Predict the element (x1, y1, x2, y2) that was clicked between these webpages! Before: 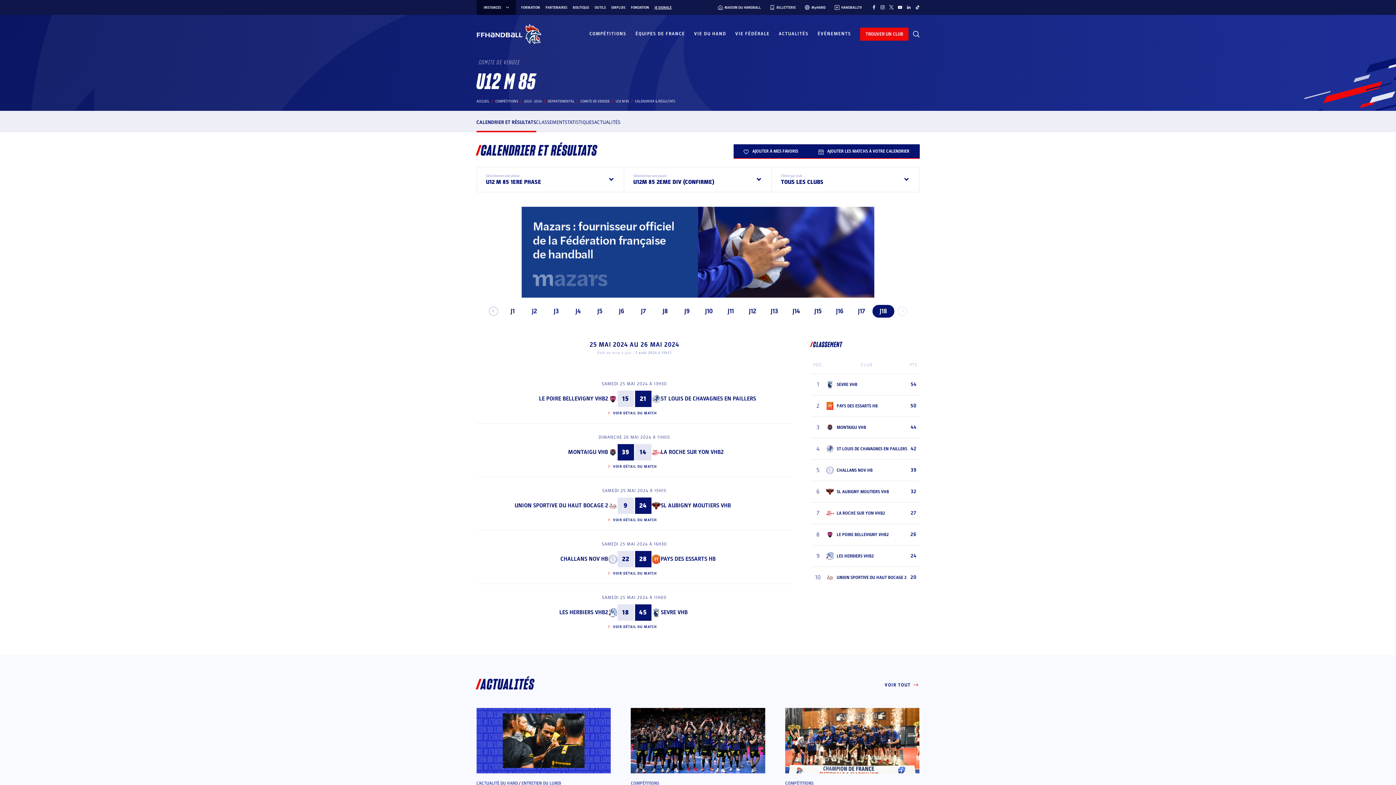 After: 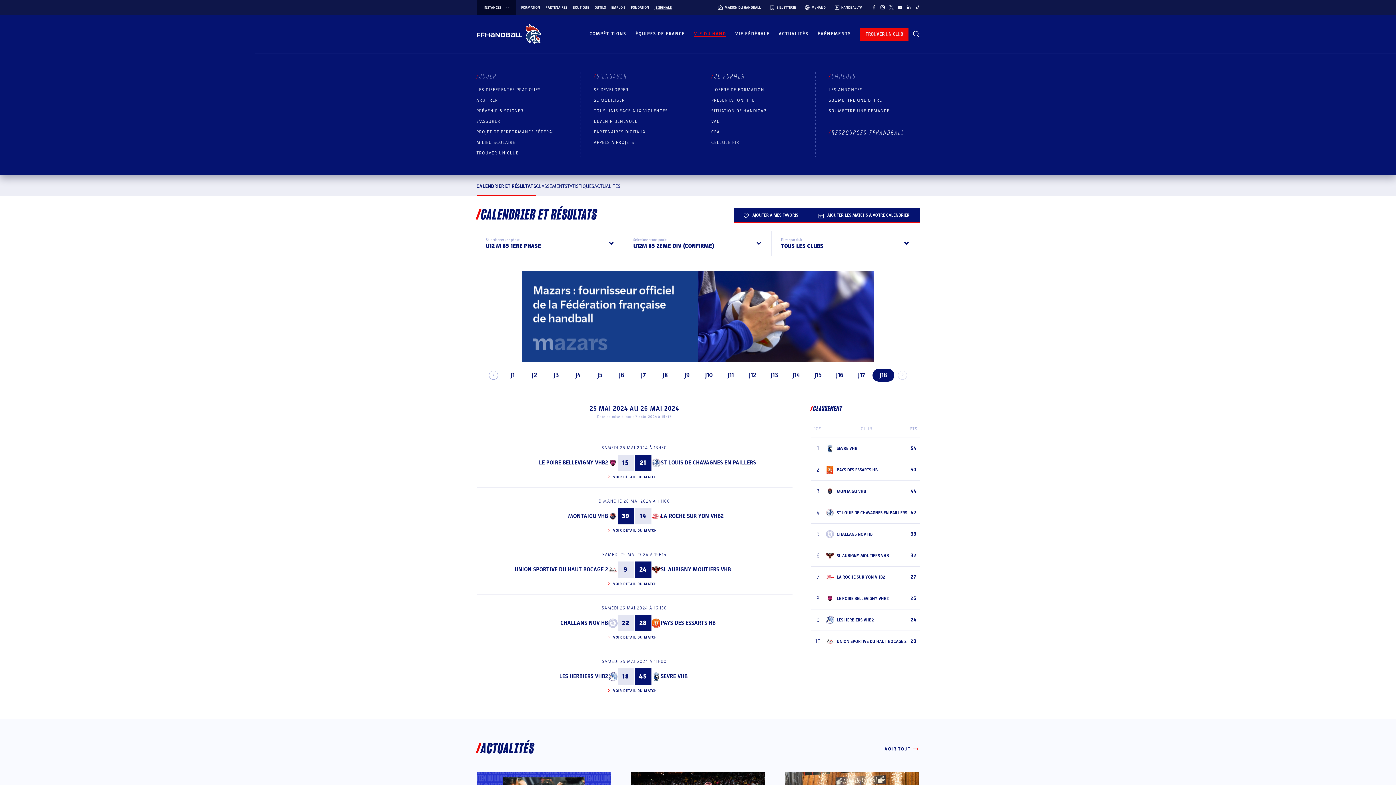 Action: bbox: (694, 29, 726, 38) label: VIE DU HAND